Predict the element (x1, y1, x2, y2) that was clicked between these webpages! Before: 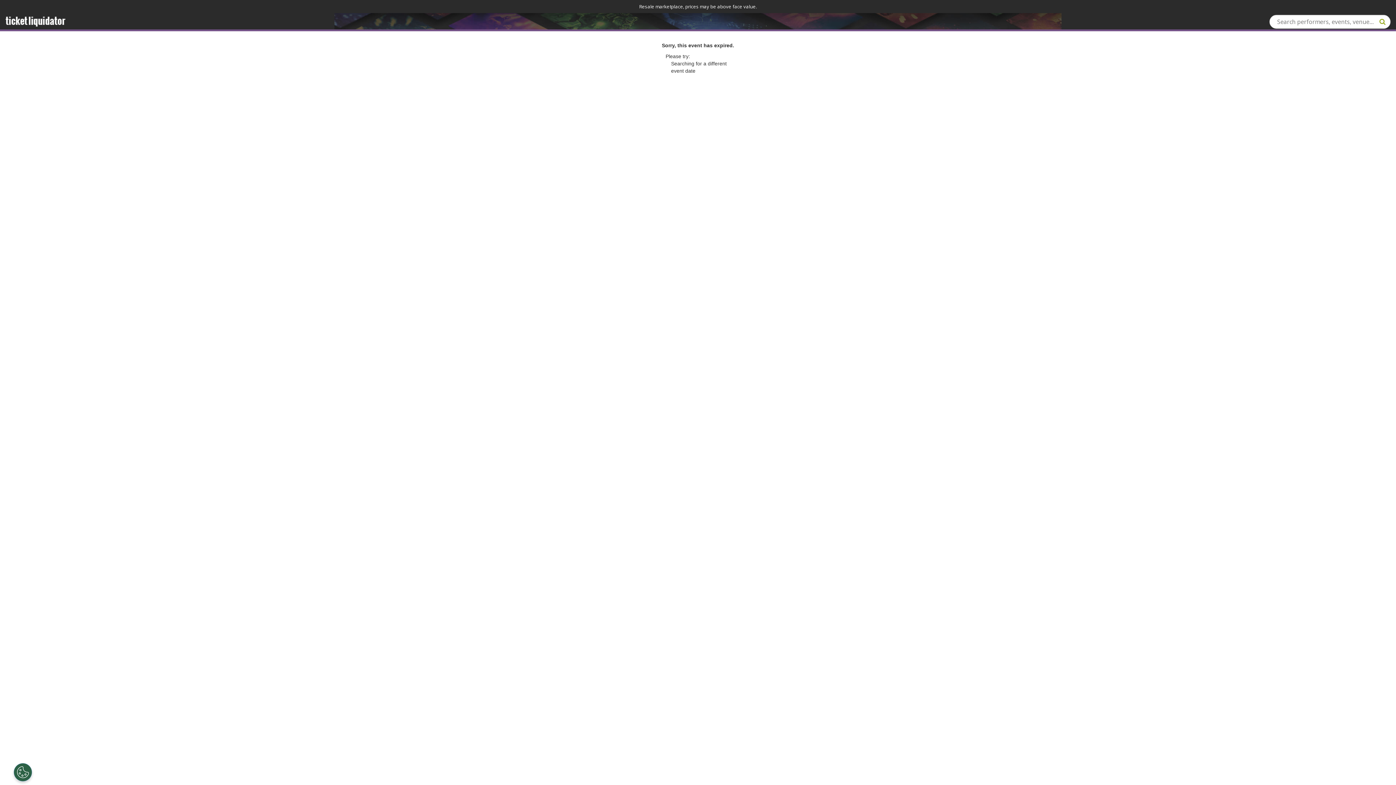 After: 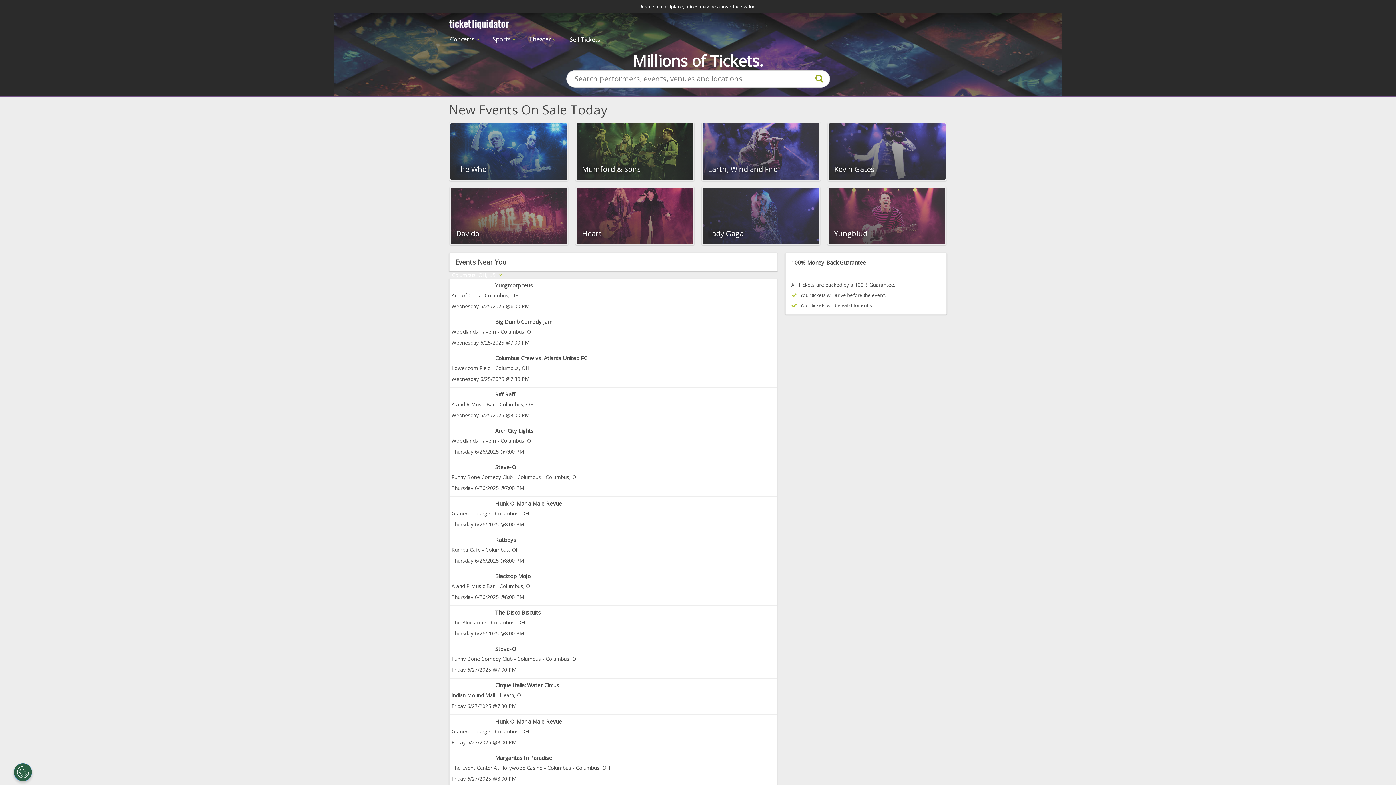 Action: bbox: (5, 14, 65, 26)